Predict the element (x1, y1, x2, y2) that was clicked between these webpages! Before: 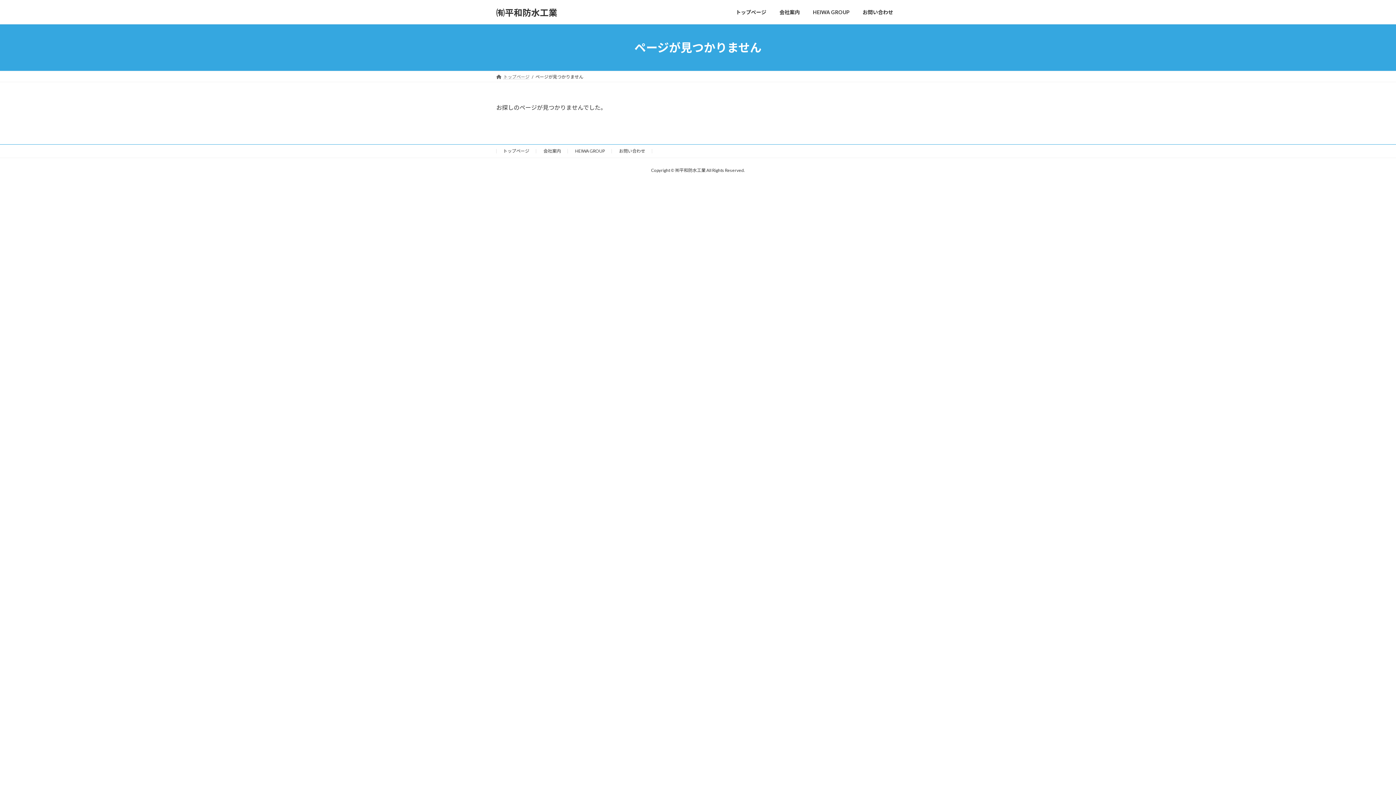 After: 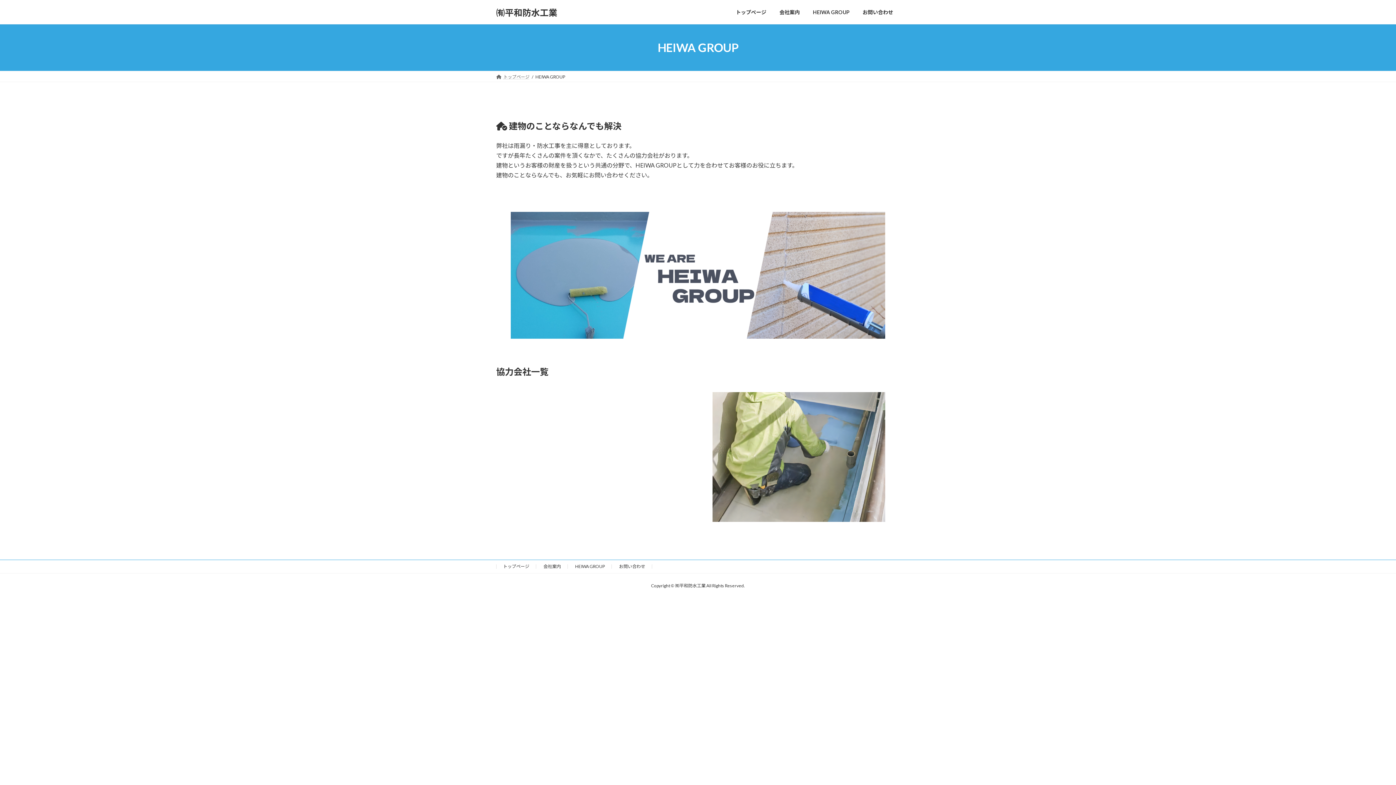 Action: label: HEIWA GROUP bbox: (575, 148, 605, 153)